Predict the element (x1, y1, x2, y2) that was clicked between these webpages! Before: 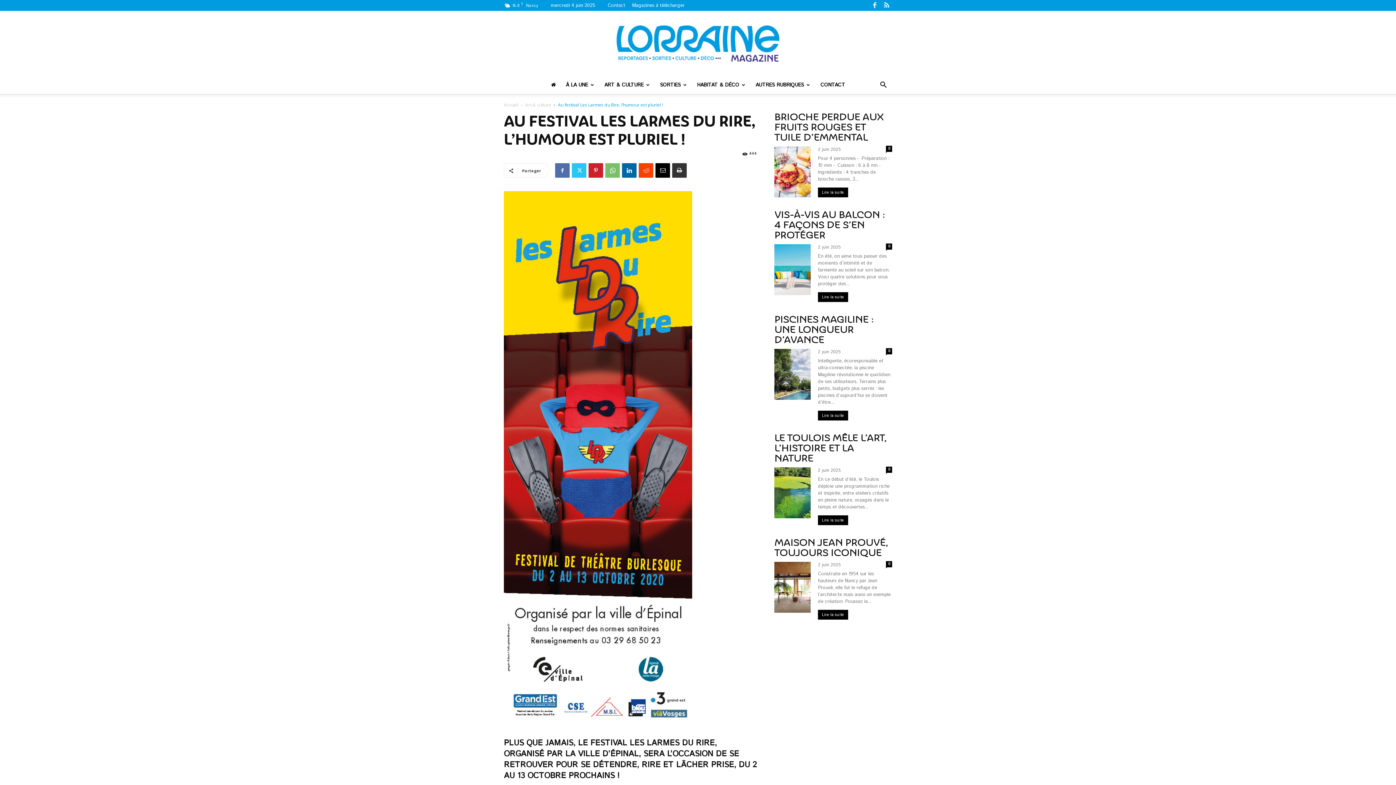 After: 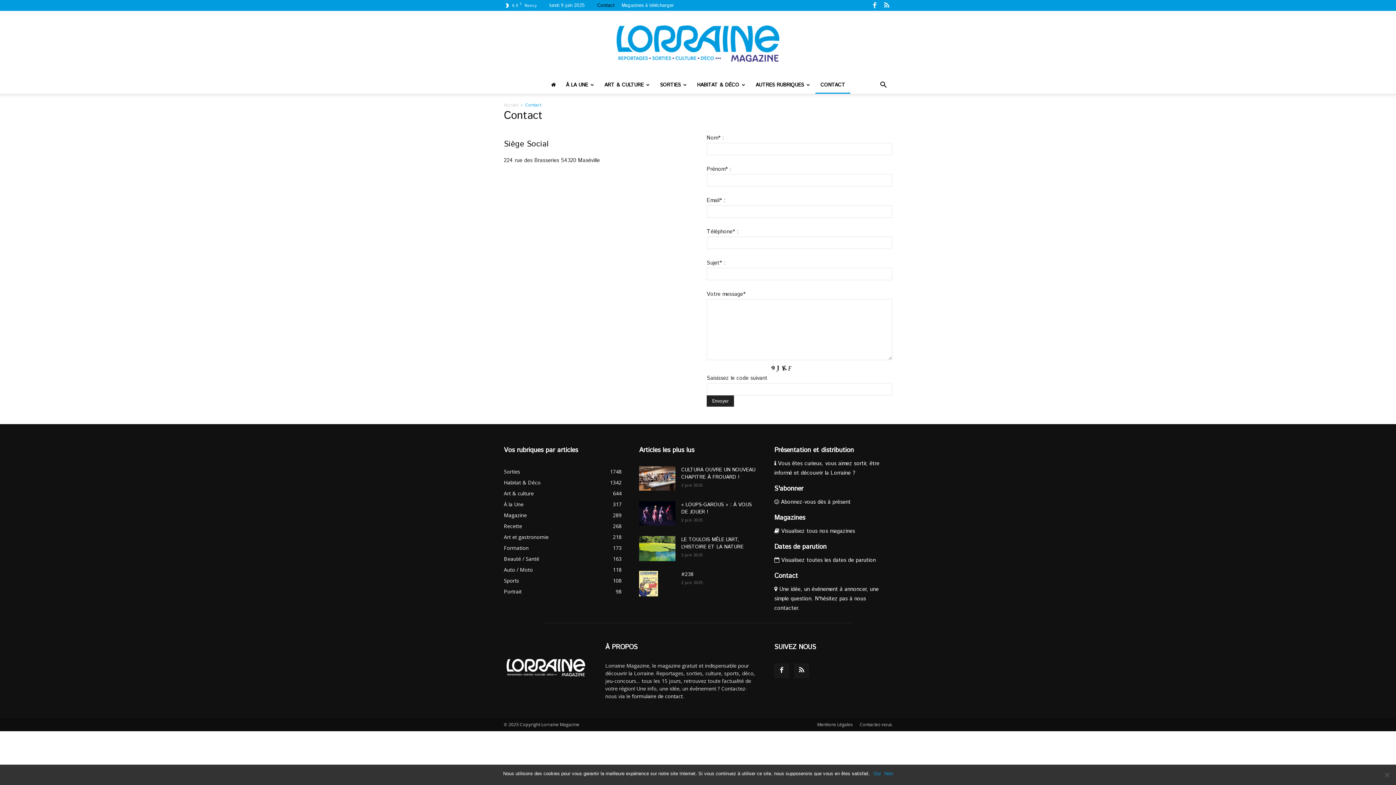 Action: label: Contact bbox: (608, 2, 625, 9)